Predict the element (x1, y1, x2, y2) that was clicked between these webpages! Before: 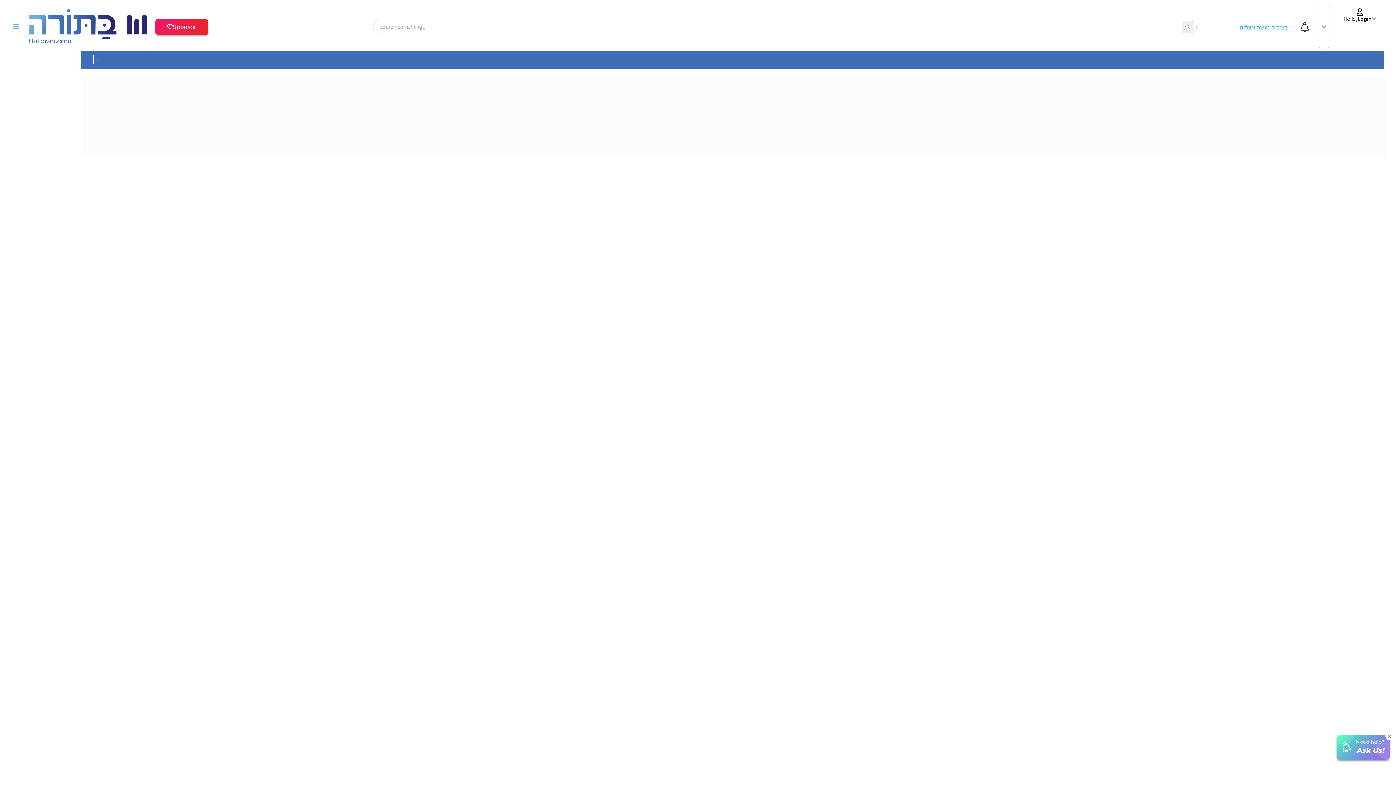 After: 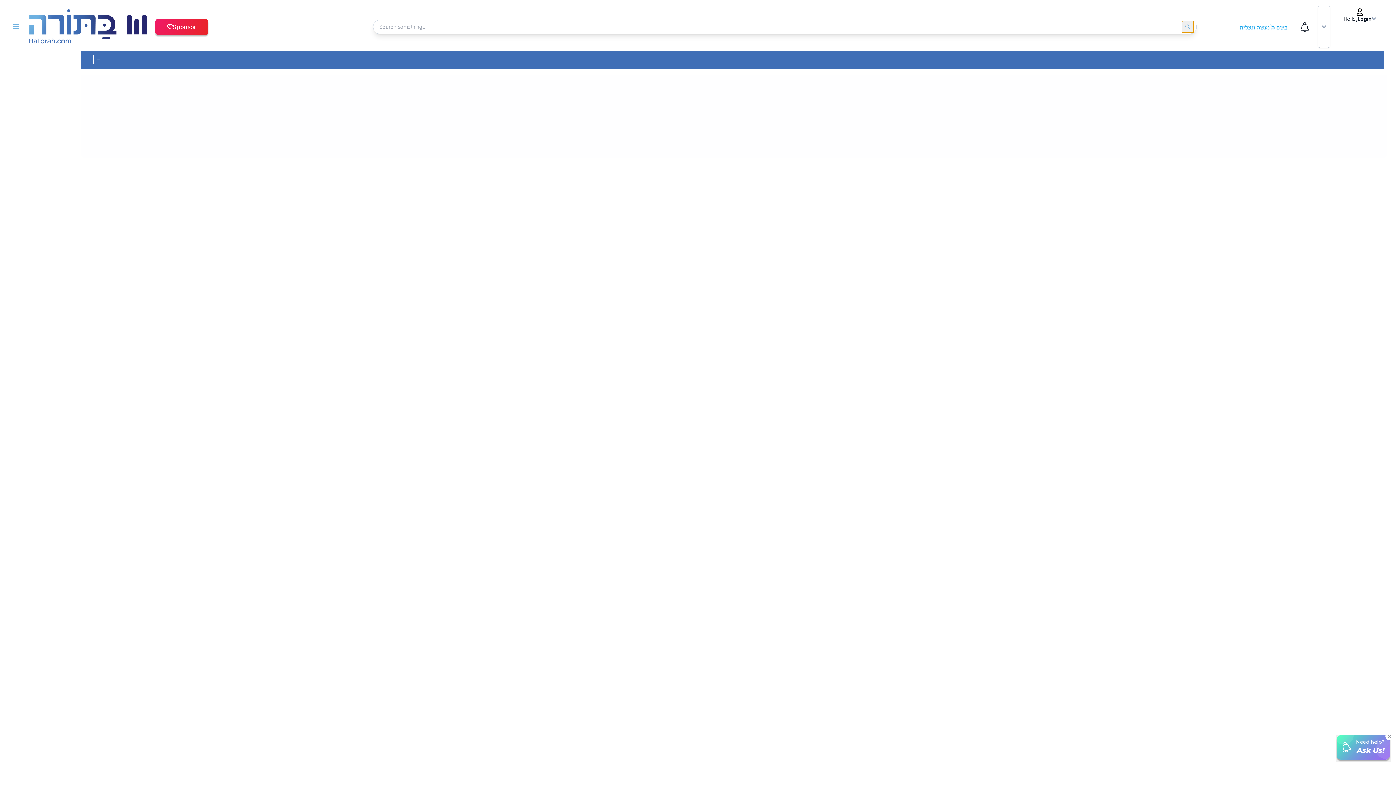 Action: bbox: (1182, 21, 1193, 32)